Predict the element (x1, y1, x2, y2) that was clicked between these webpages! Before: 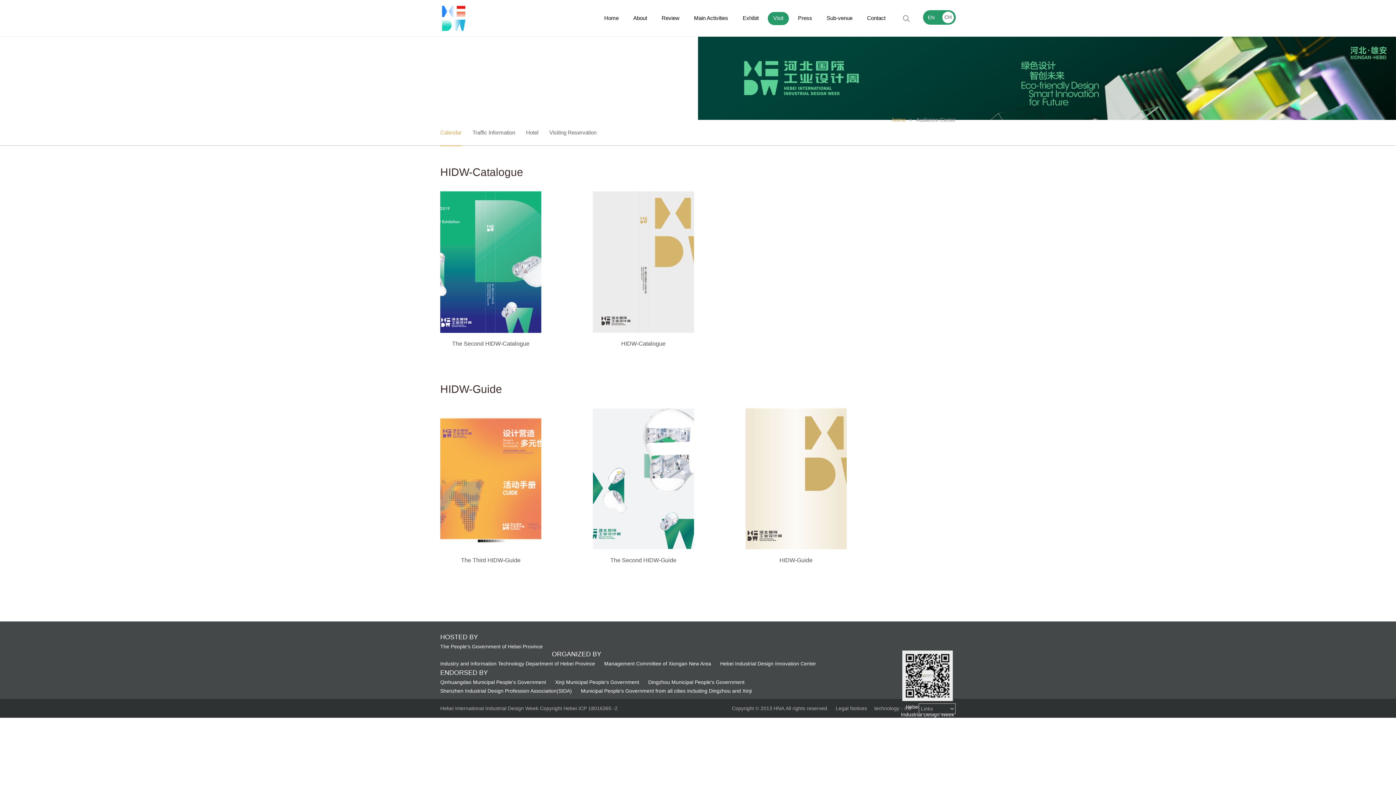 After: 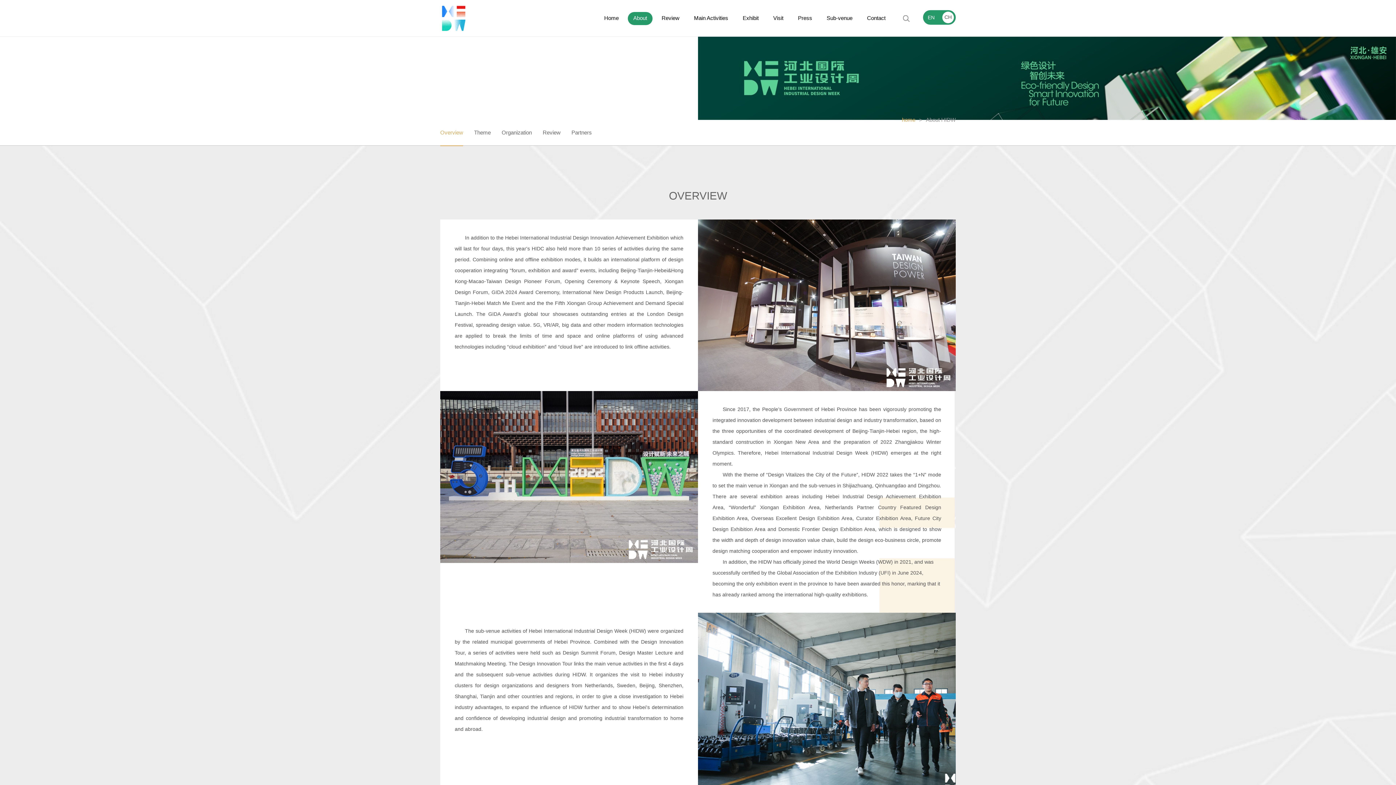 Action: label: About bbox: (633, 7, 647, 29)